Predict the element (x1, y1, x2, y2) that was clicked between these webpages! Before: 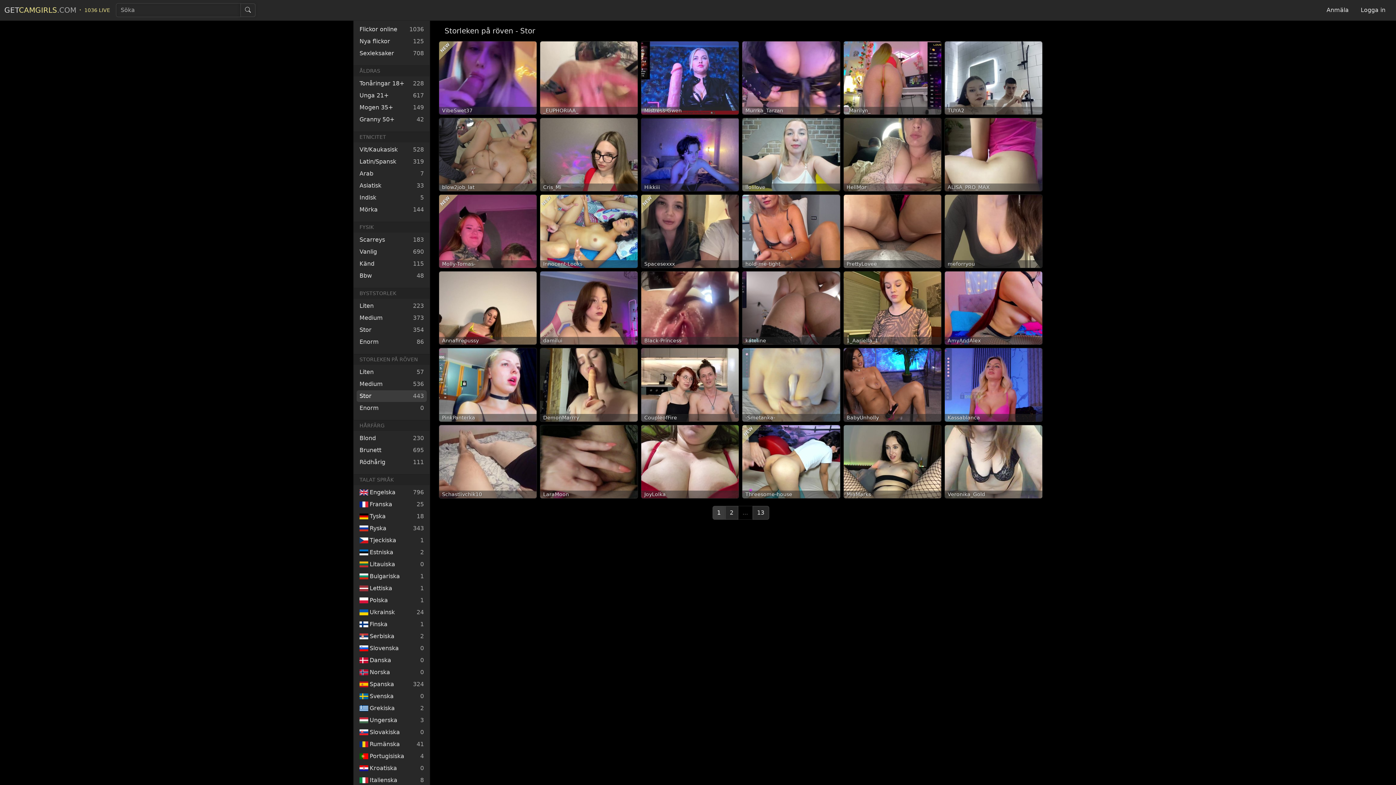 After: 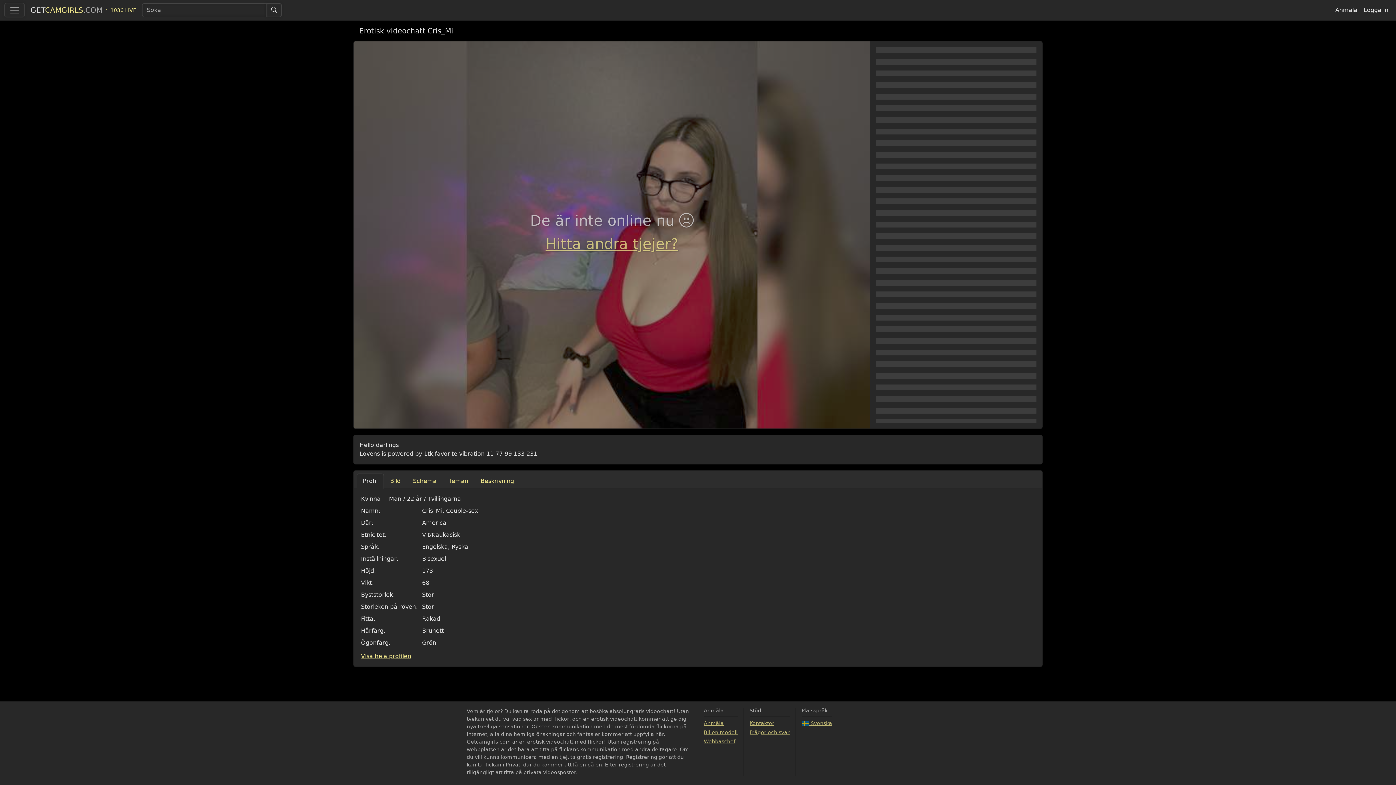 Action: label: Cris_Mi bbox: (540, 117, 638, 191)